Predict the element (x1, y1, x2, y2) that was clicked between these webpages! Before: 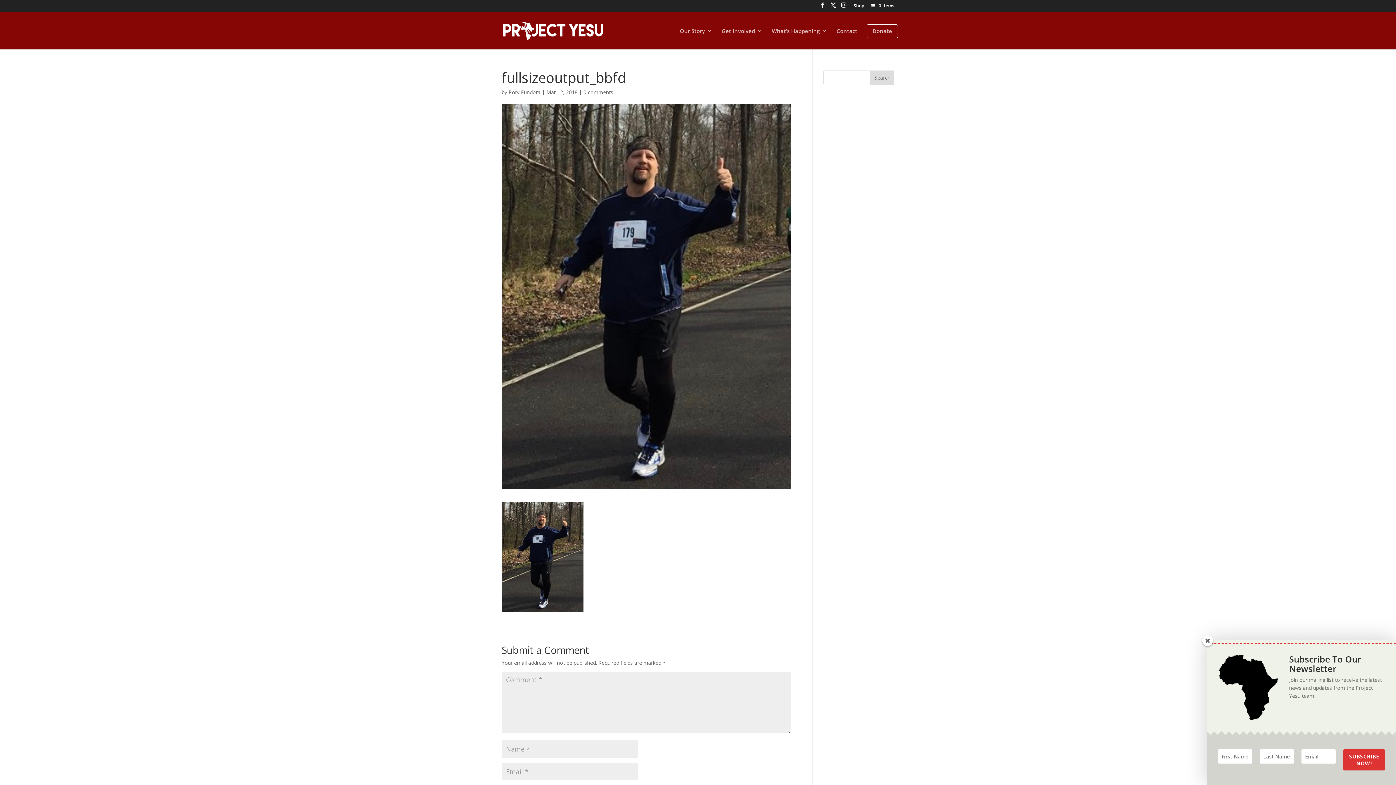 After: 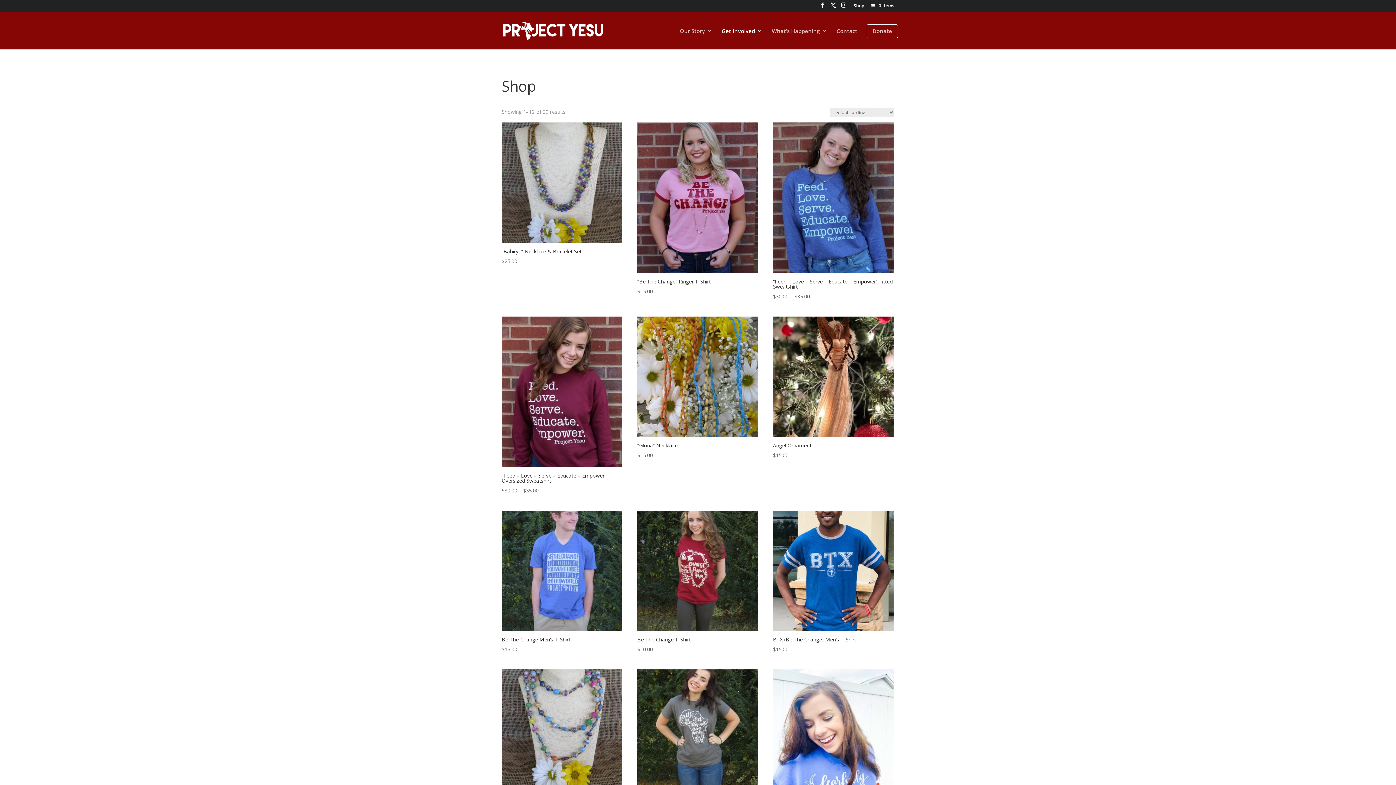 Action: bbox: (853, 3, 864, 11) label: Shop